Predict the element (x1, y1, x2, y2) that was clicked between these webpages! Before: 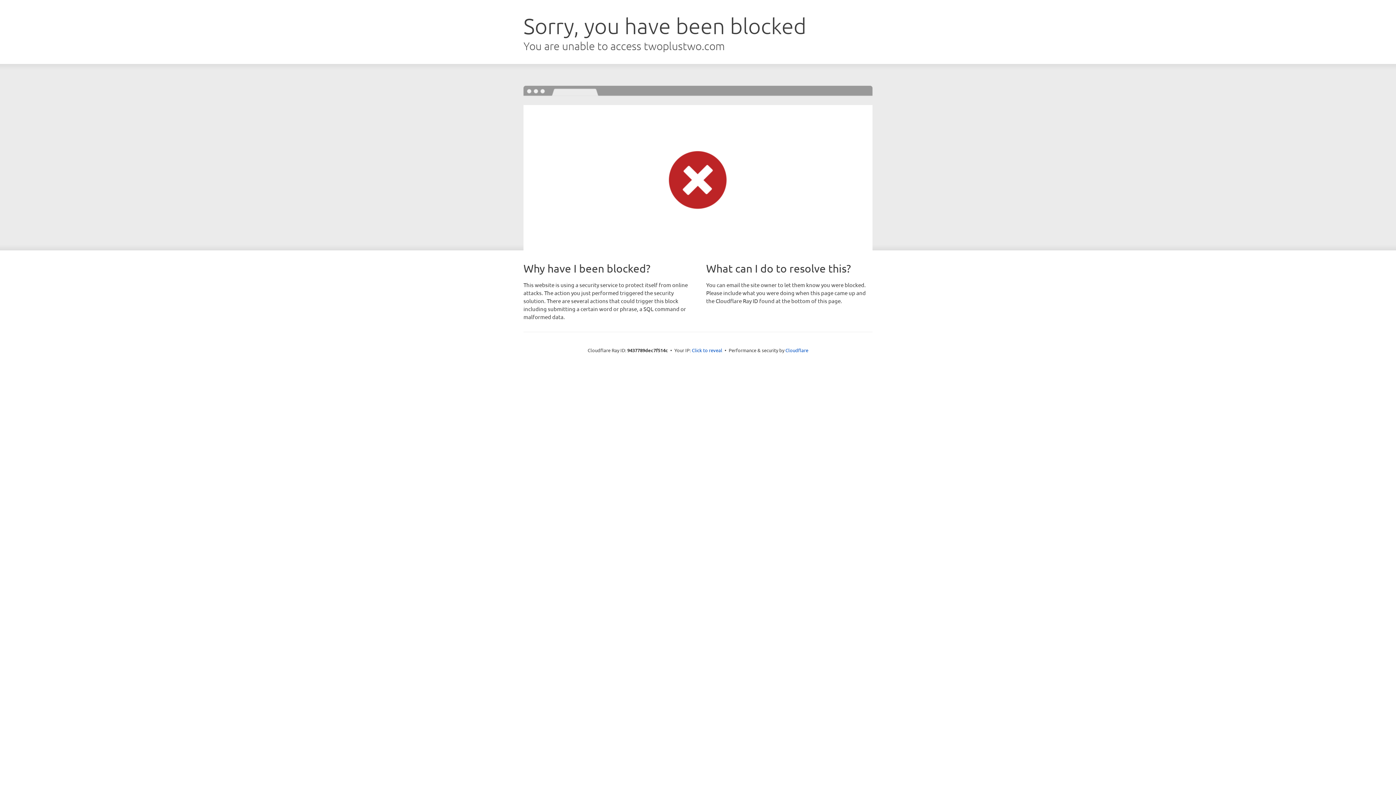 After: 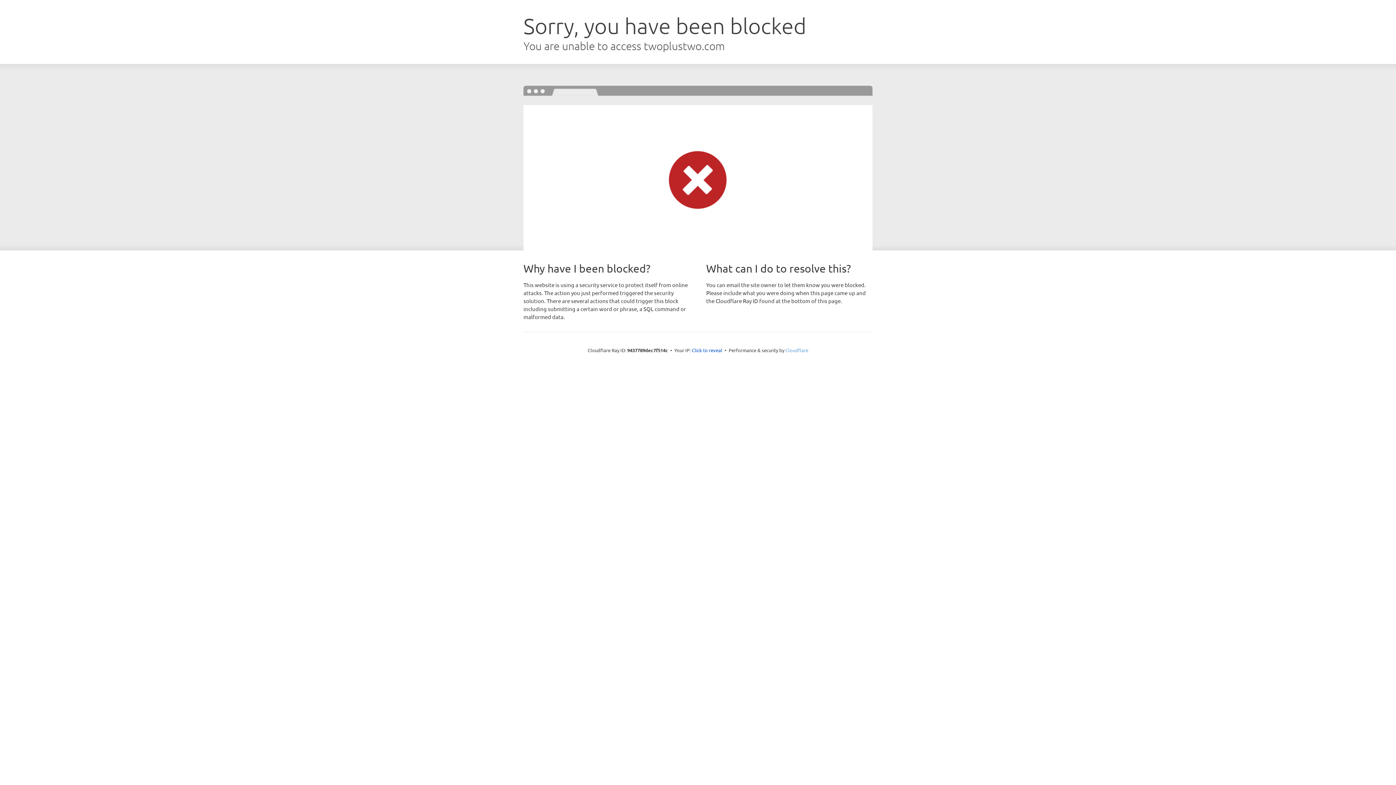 Action: label: Cloudflare bbox: (785, 347, 808, 353)